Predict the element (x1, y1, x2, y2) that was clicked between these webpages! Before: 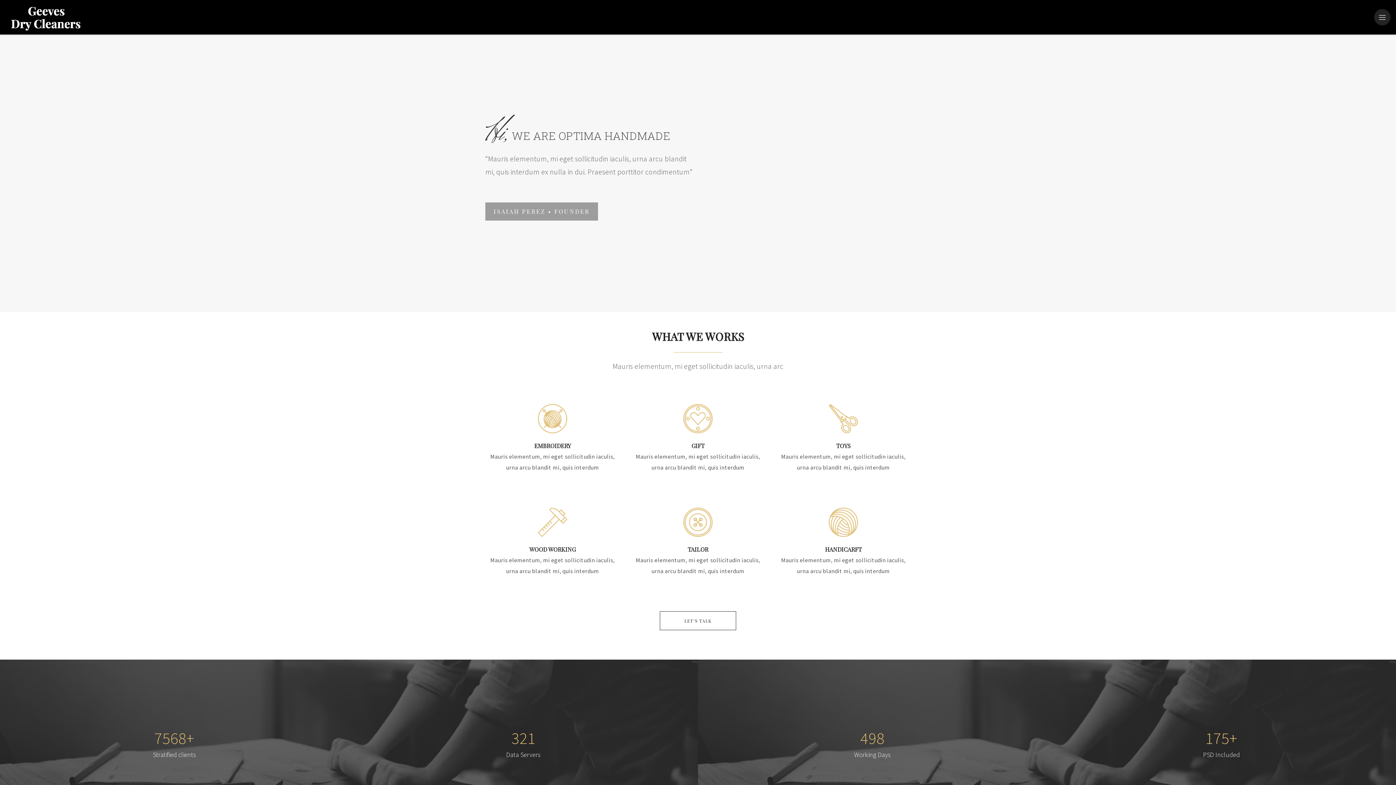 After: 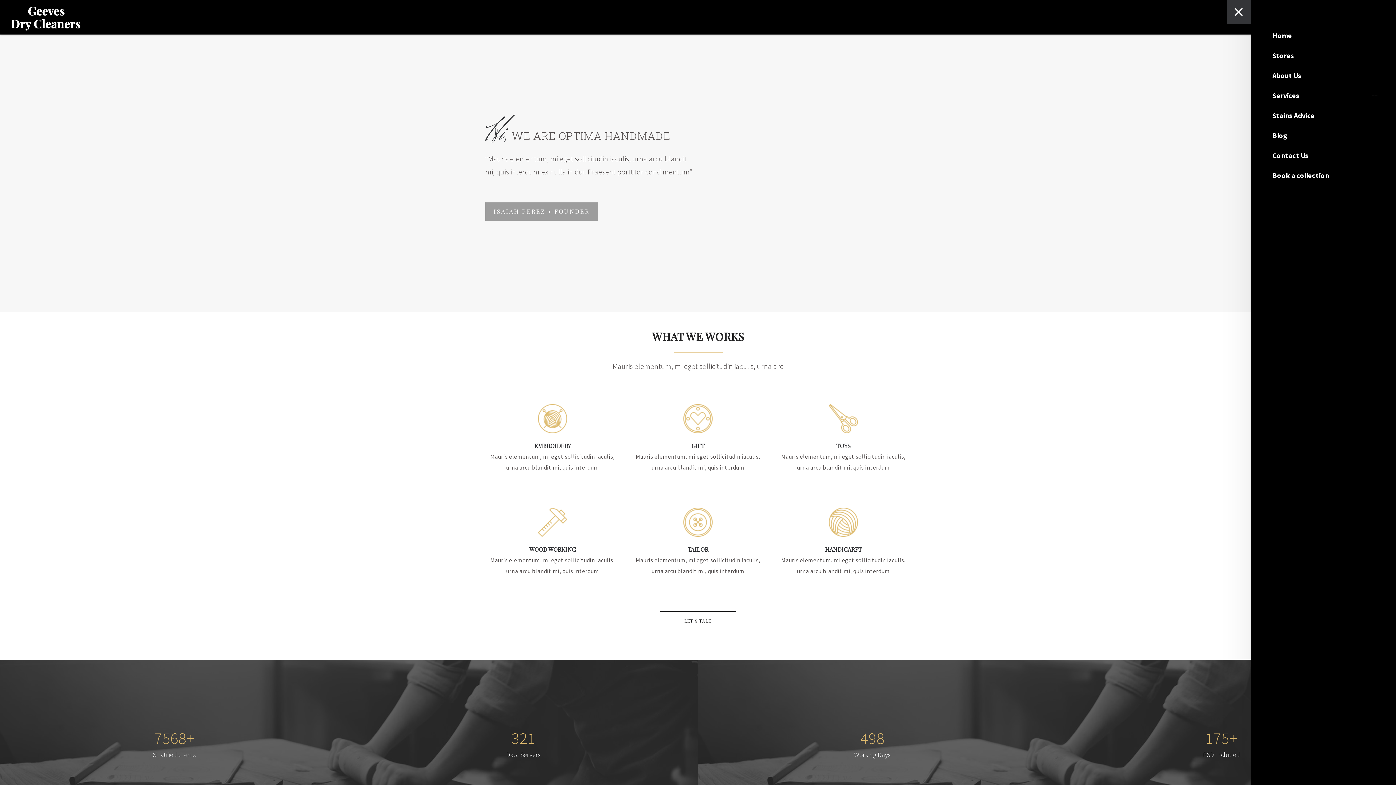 Action: bbox: (1374, 9, 1390, 25)